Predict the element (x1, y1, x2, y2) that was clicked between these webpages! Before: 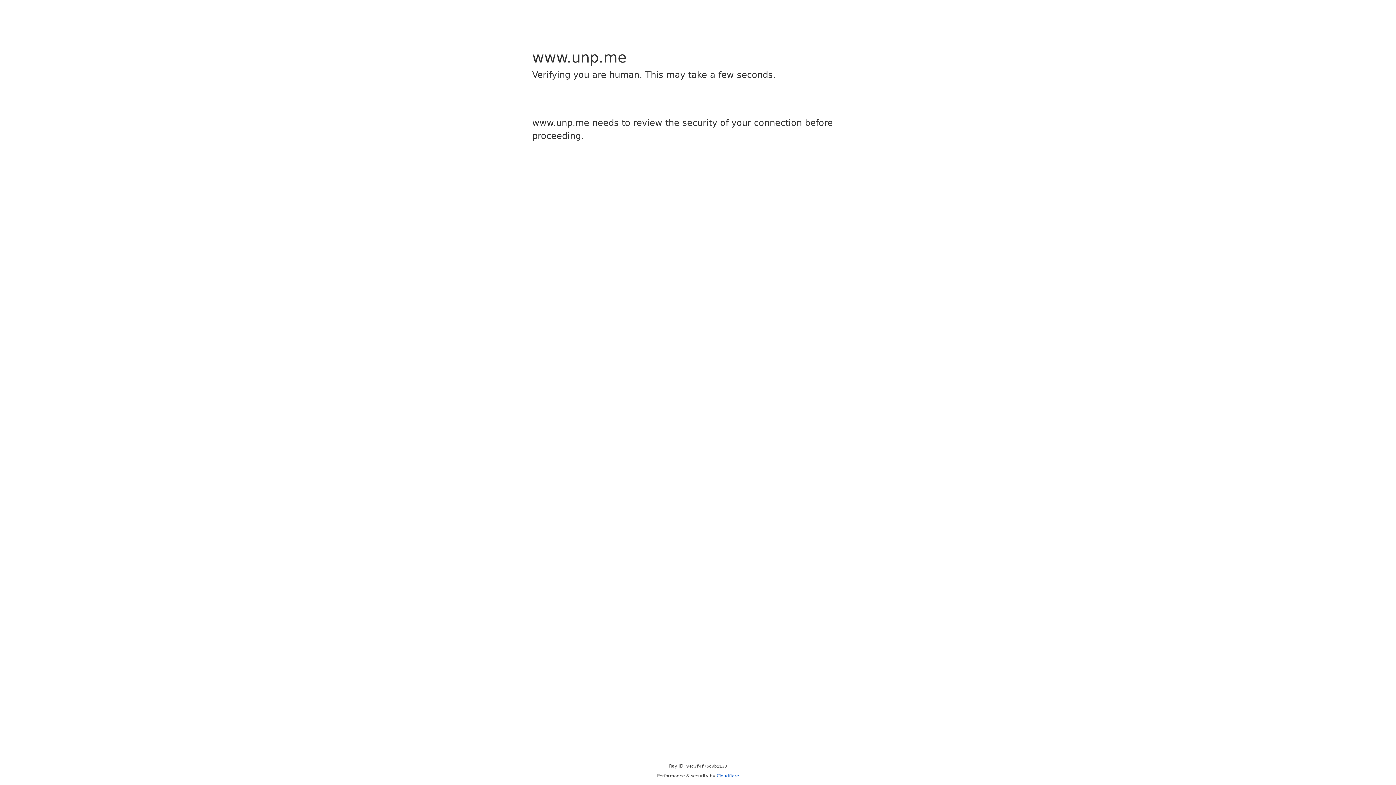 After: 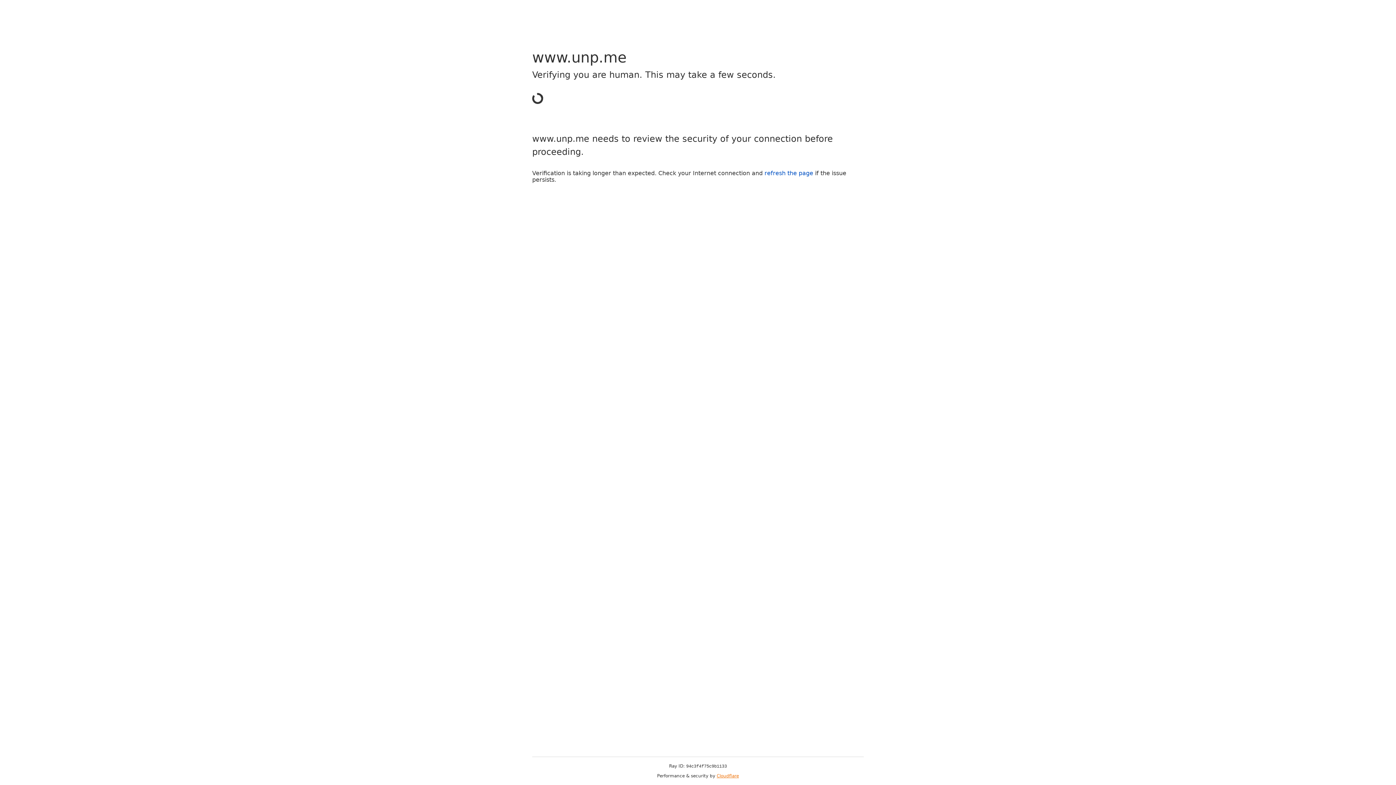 Action: bbox: (716, 773, 739, 778) label: Cloudflare